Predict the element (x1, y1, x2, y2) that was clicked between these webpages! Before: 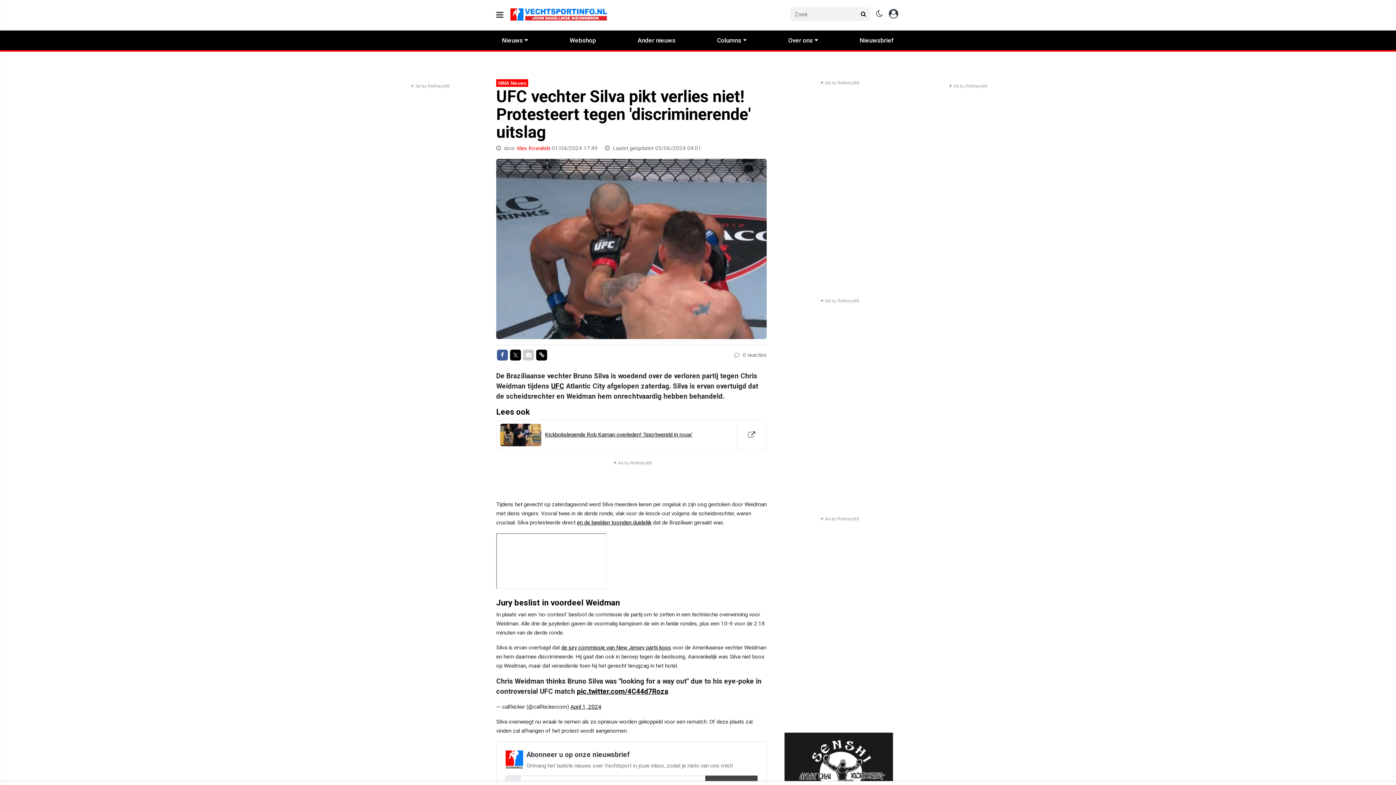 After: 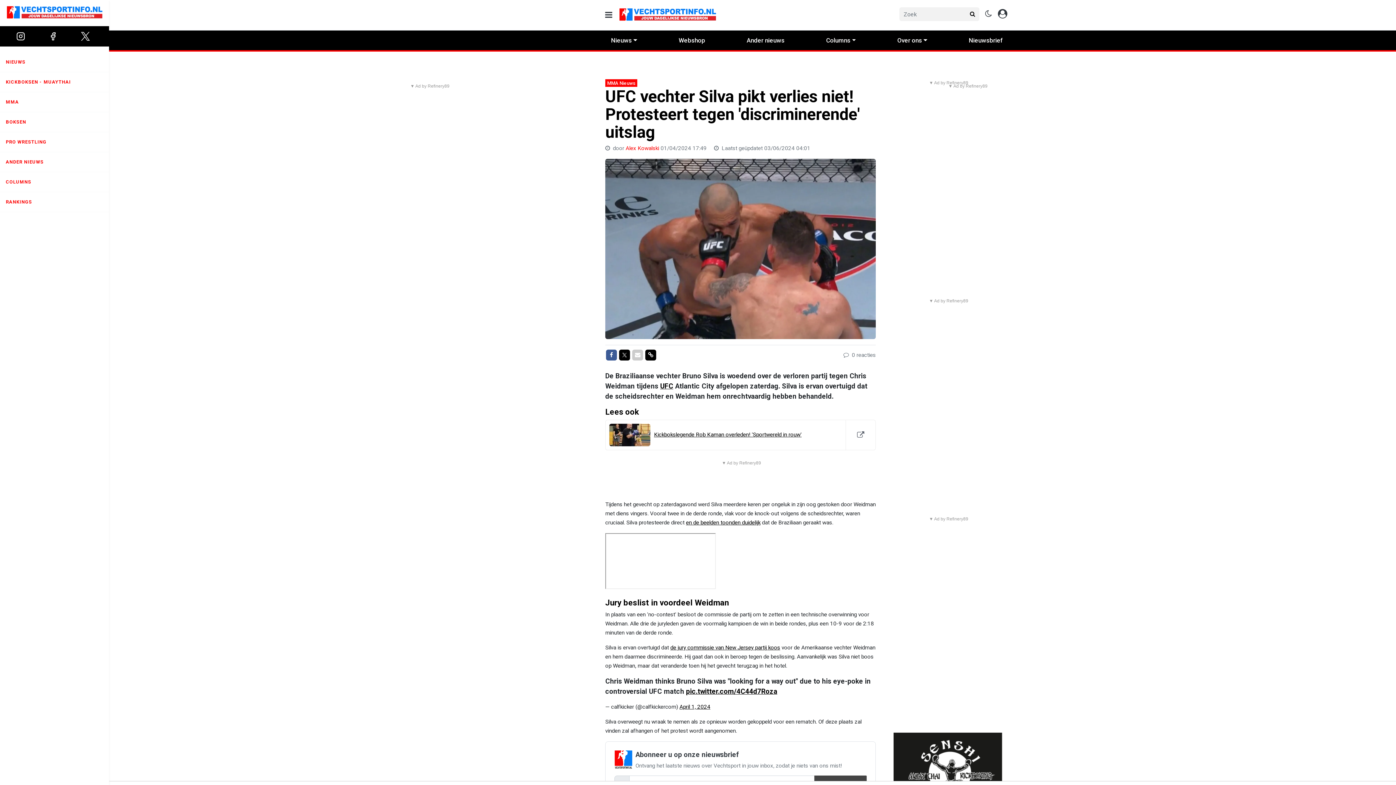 Action: label: mobile menu bbox: (496, 0, 503, 30)